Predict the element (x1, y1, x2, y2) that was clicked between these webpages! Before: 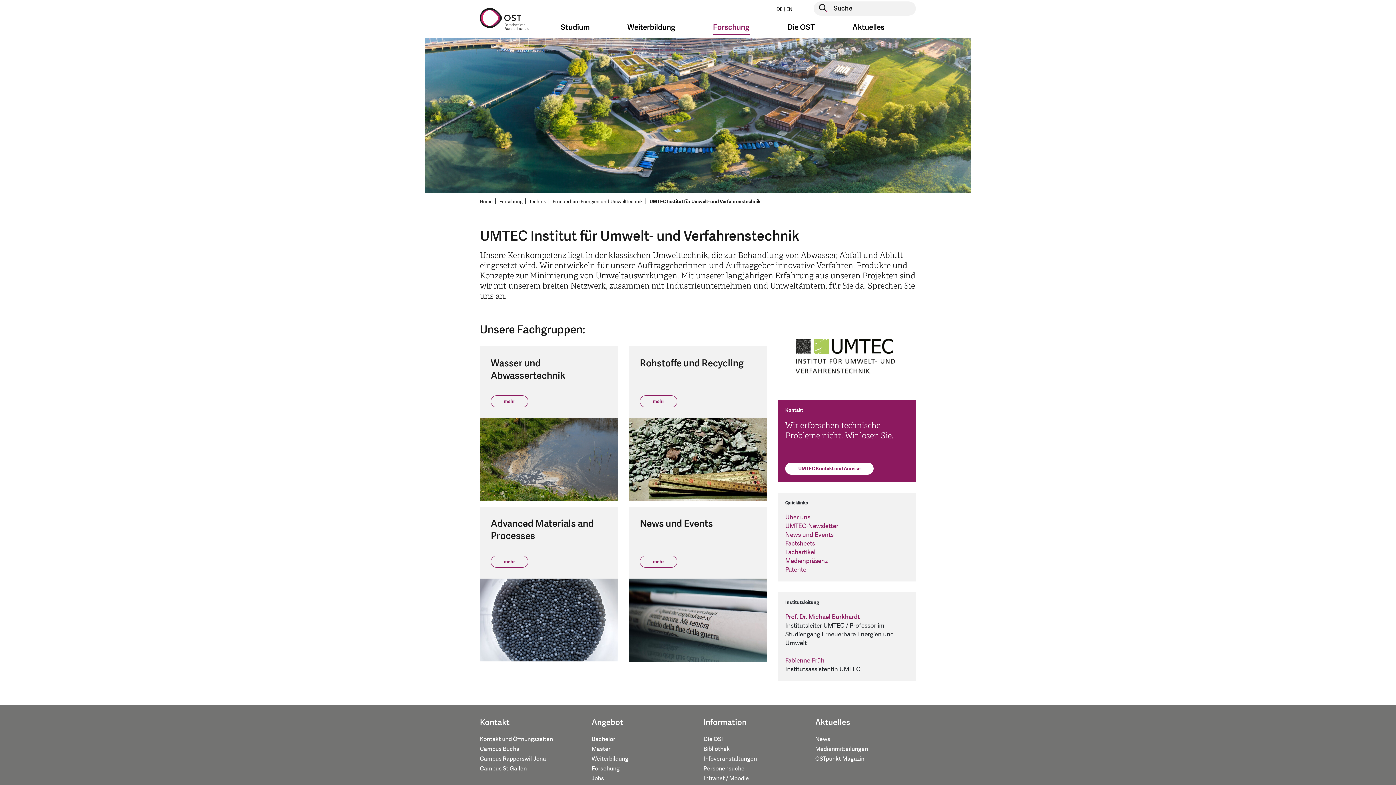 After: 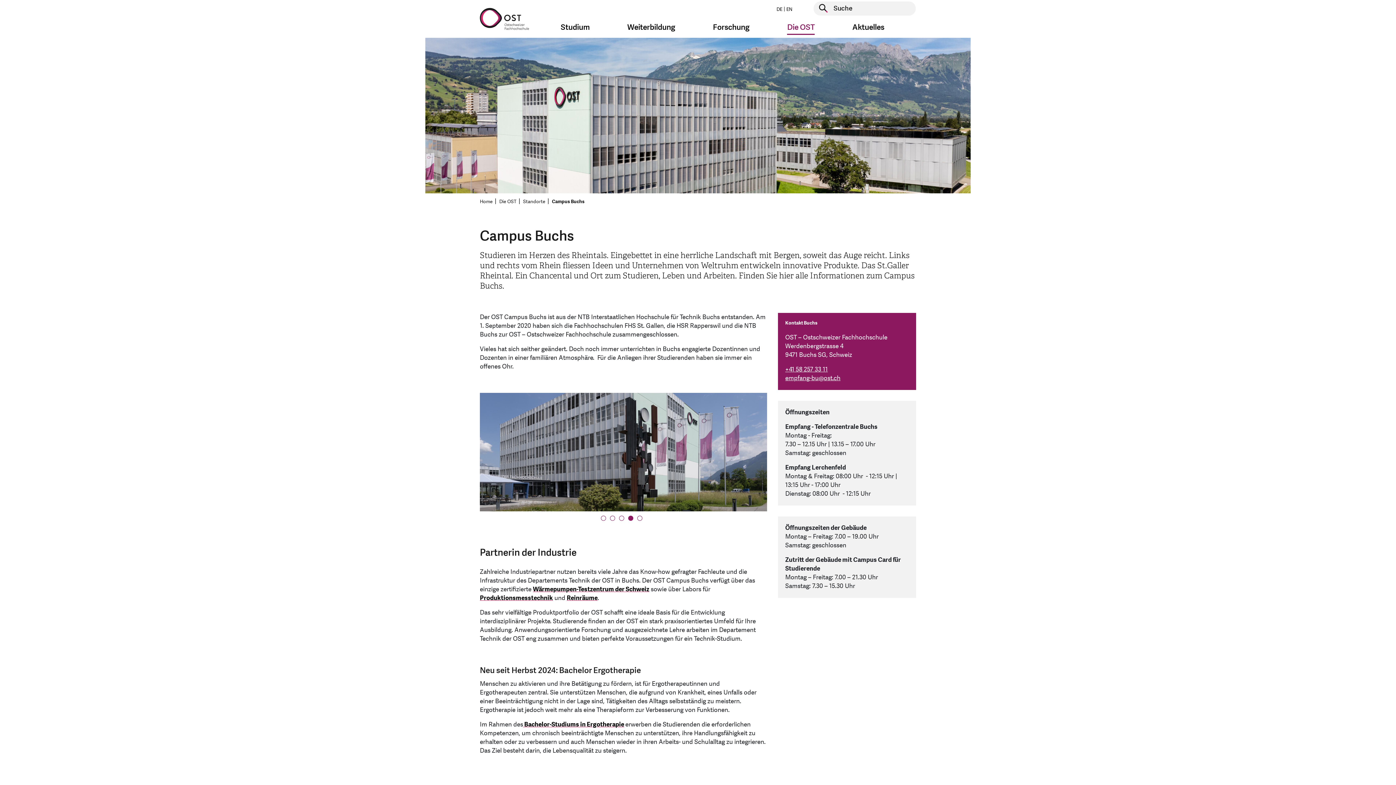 Action: label: Campus Buchs bbox: (480, 744, 580, 754)